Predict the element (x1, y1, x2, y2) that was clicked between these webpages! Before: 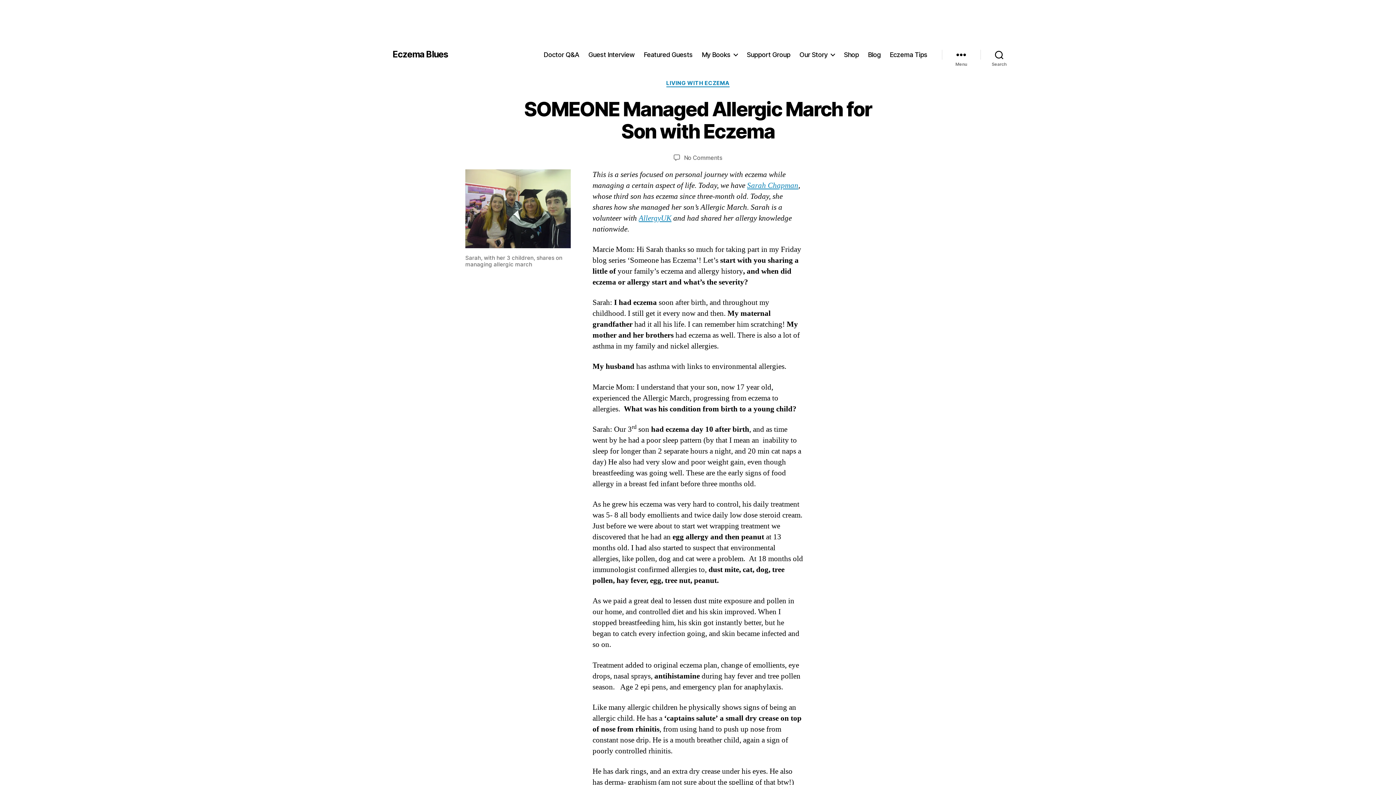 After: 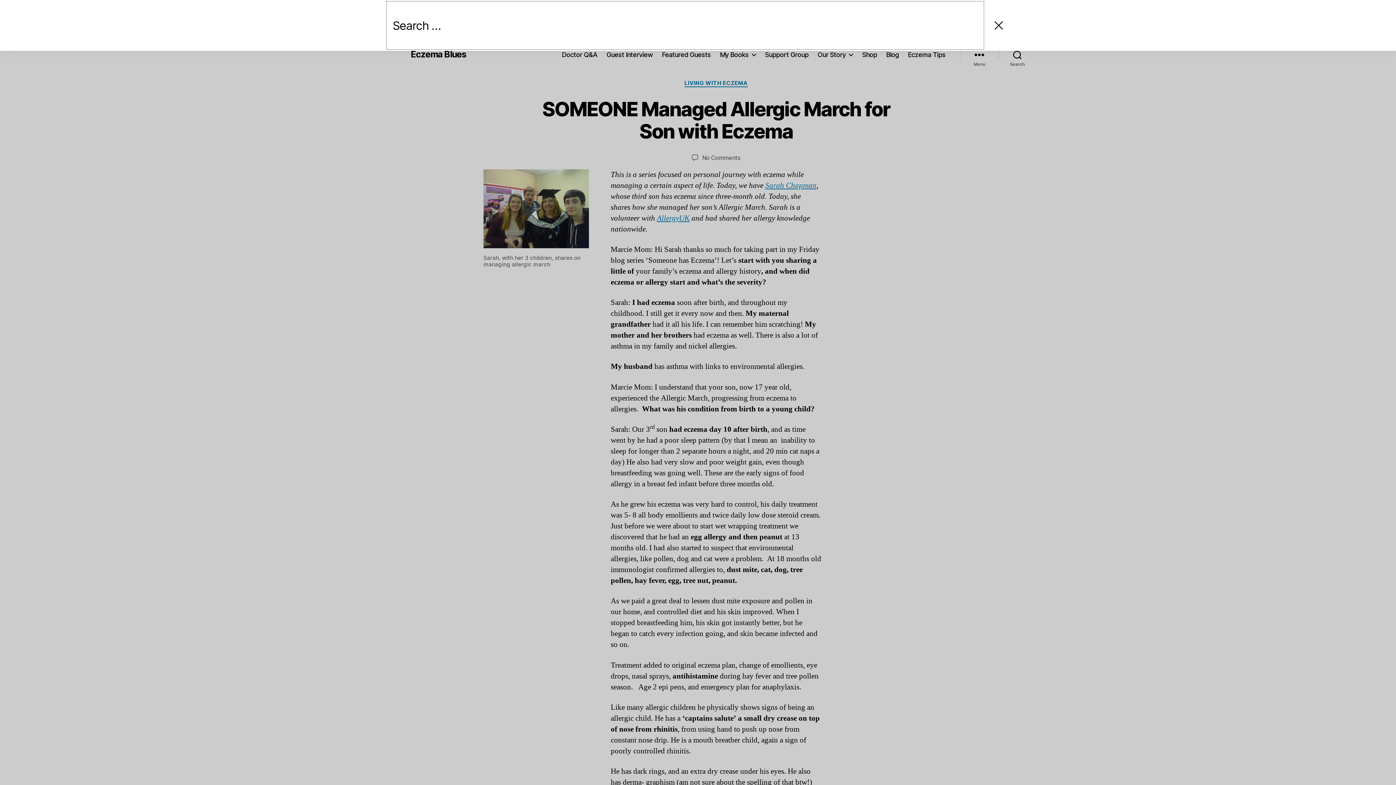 Action: label: Search bbox: (980, 46, 1018, 62)